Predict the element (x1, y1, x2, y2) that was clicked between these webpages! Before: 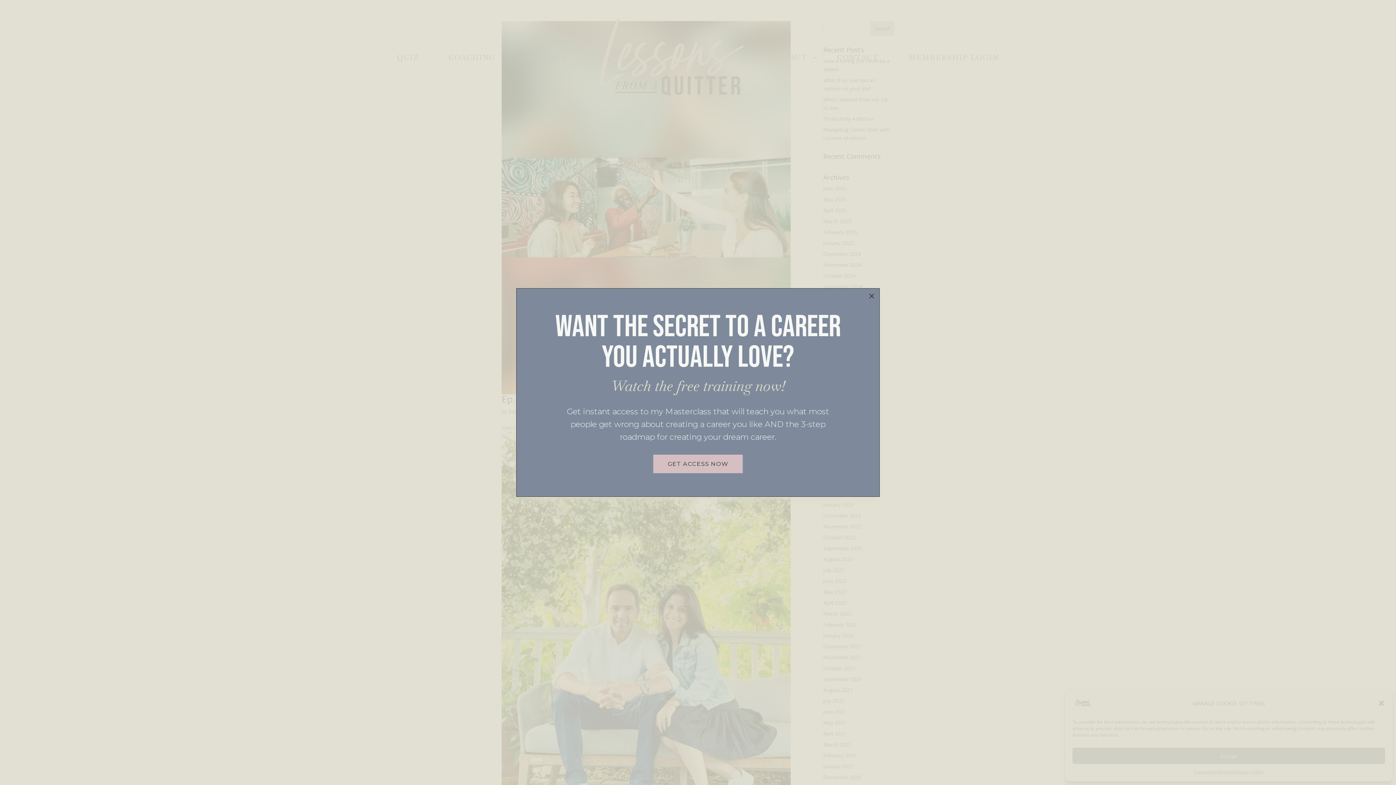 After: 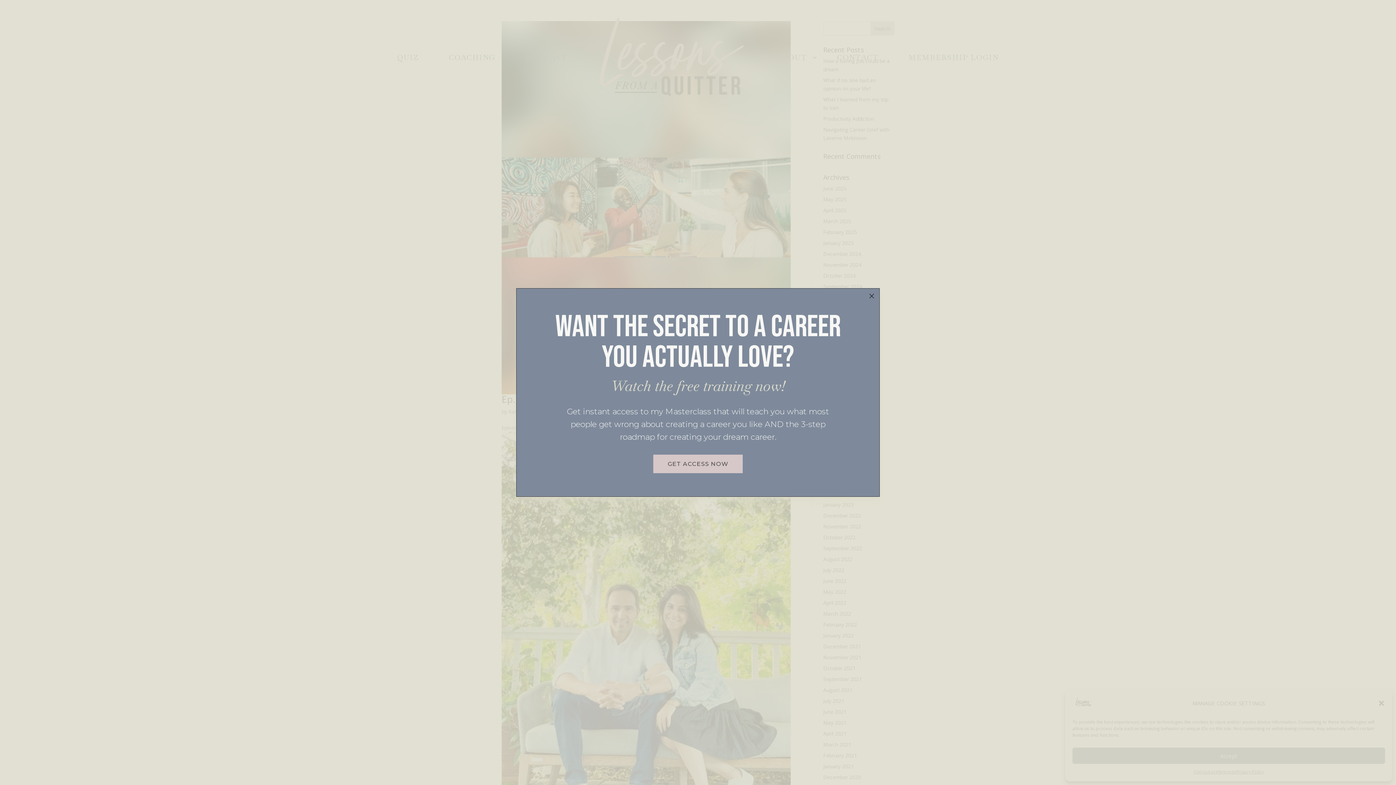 Action: bbox: (653, 455, 743, 473) label: GET ACCESS NOW